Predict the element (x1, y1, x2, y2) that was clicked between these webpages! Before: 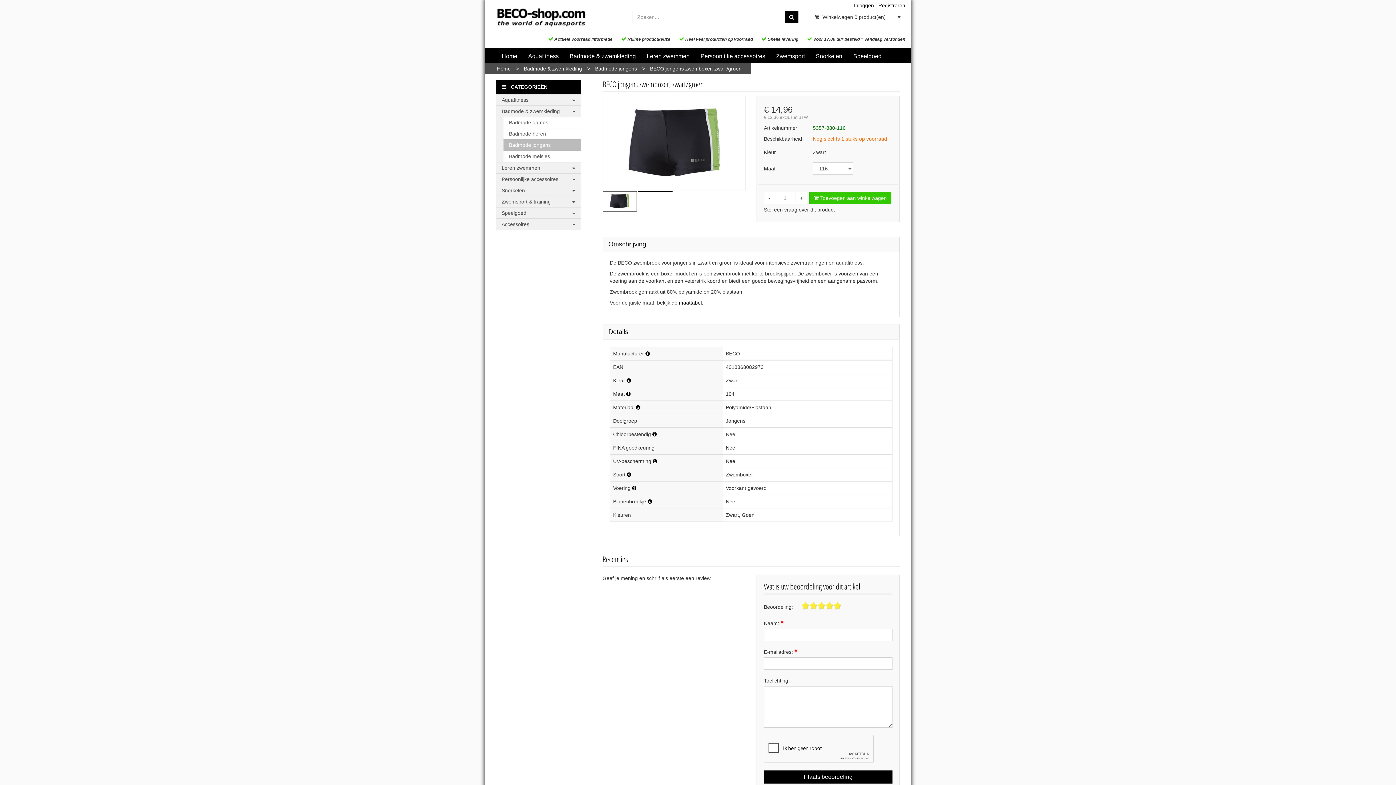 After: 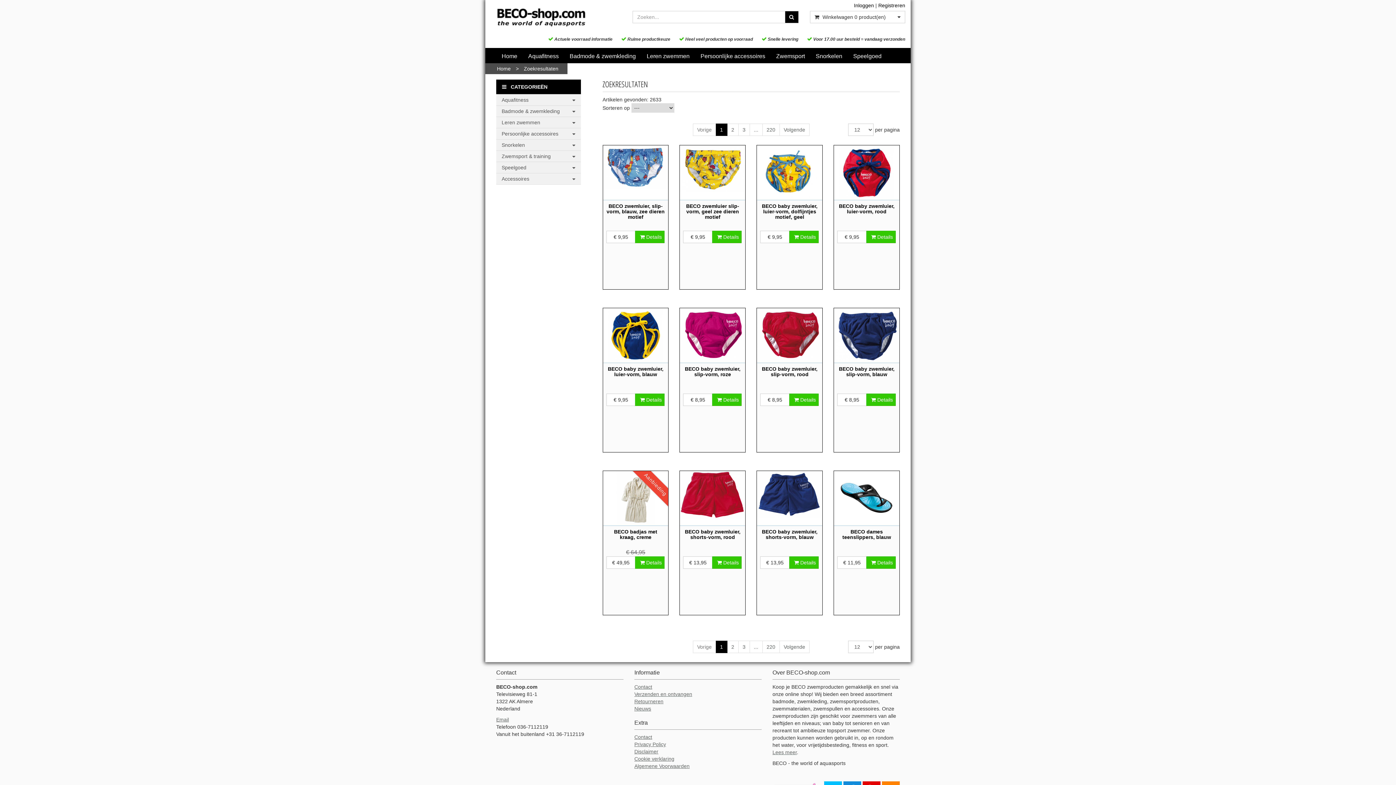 Action: bbox: (785, 10, 798, 23)